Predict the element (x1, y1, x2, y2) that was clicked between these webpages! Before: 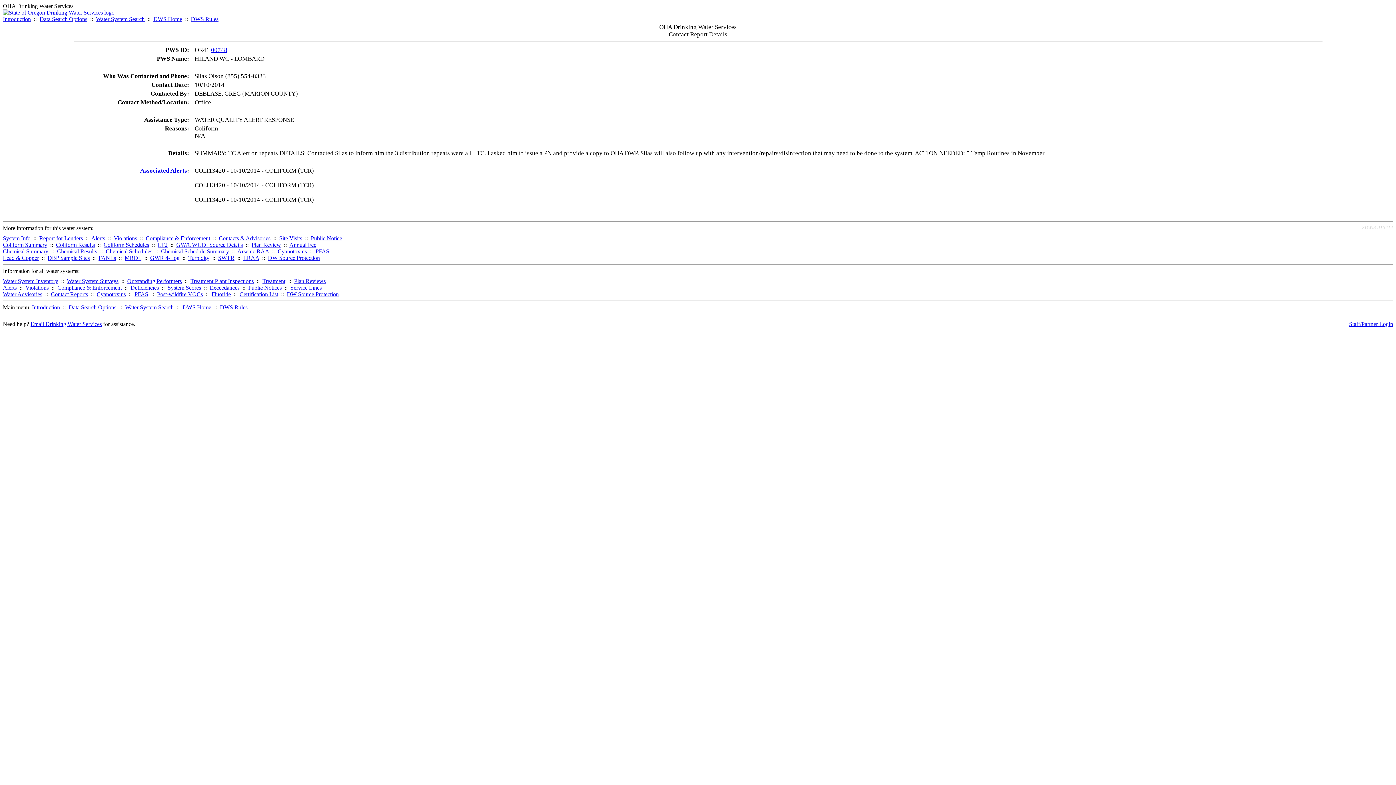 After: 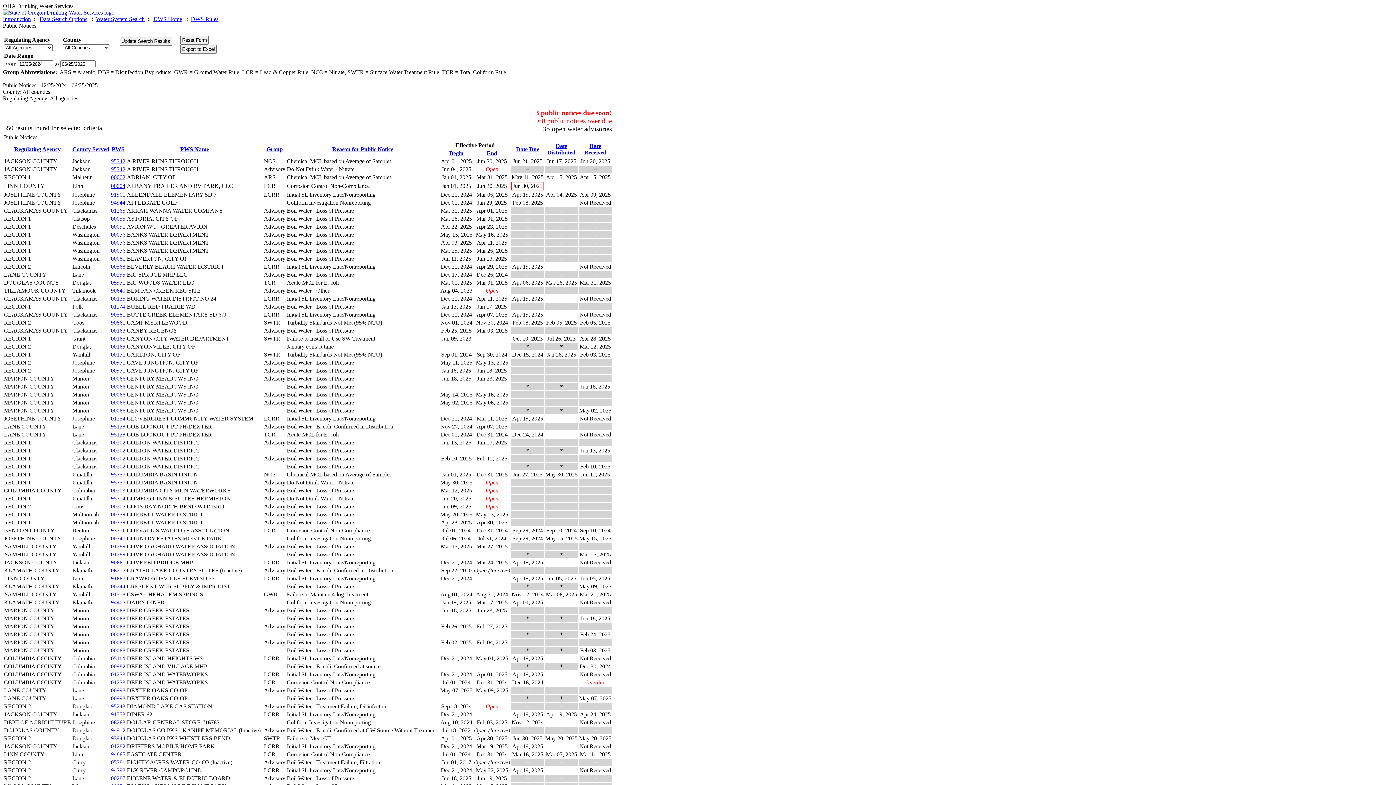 Action: bbox: (248, 284, 281, 290) label: Public Notices